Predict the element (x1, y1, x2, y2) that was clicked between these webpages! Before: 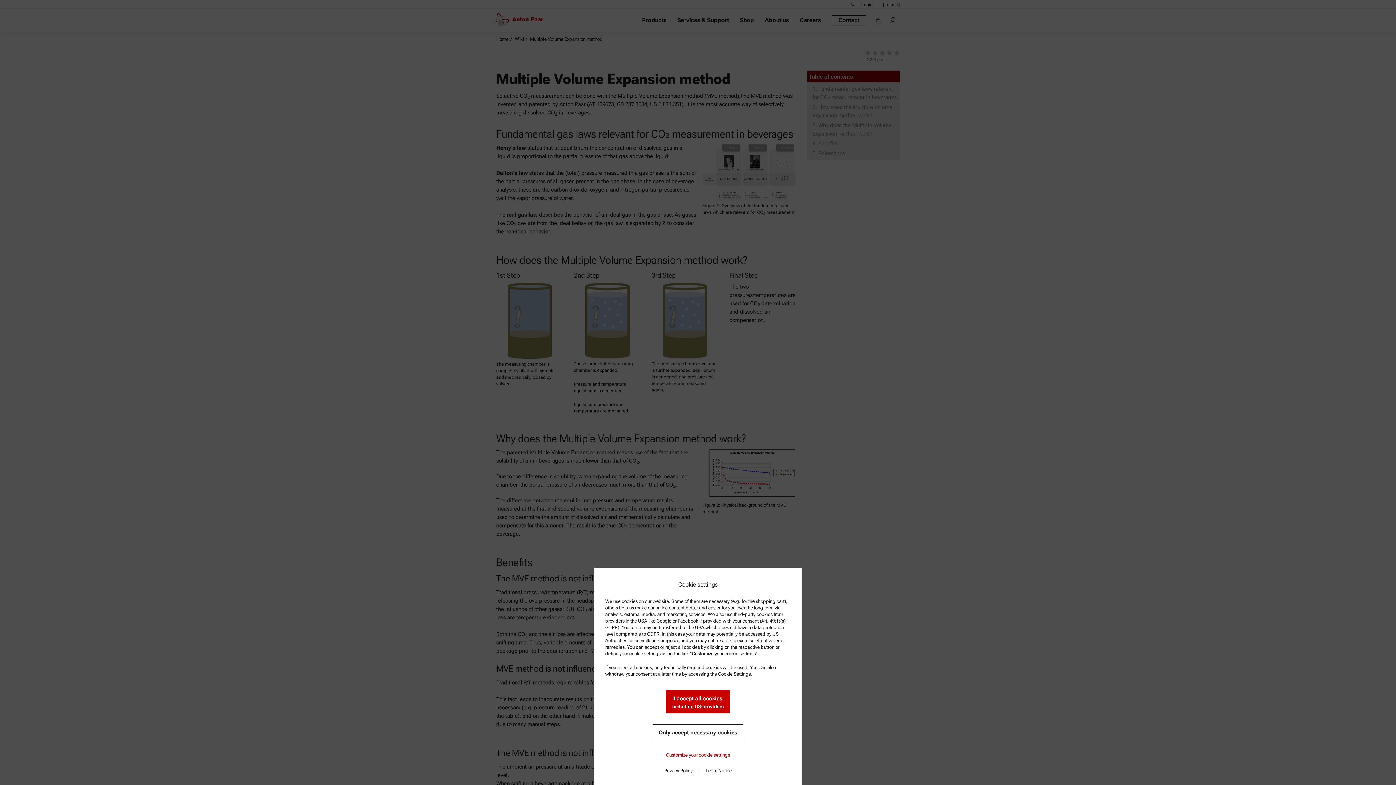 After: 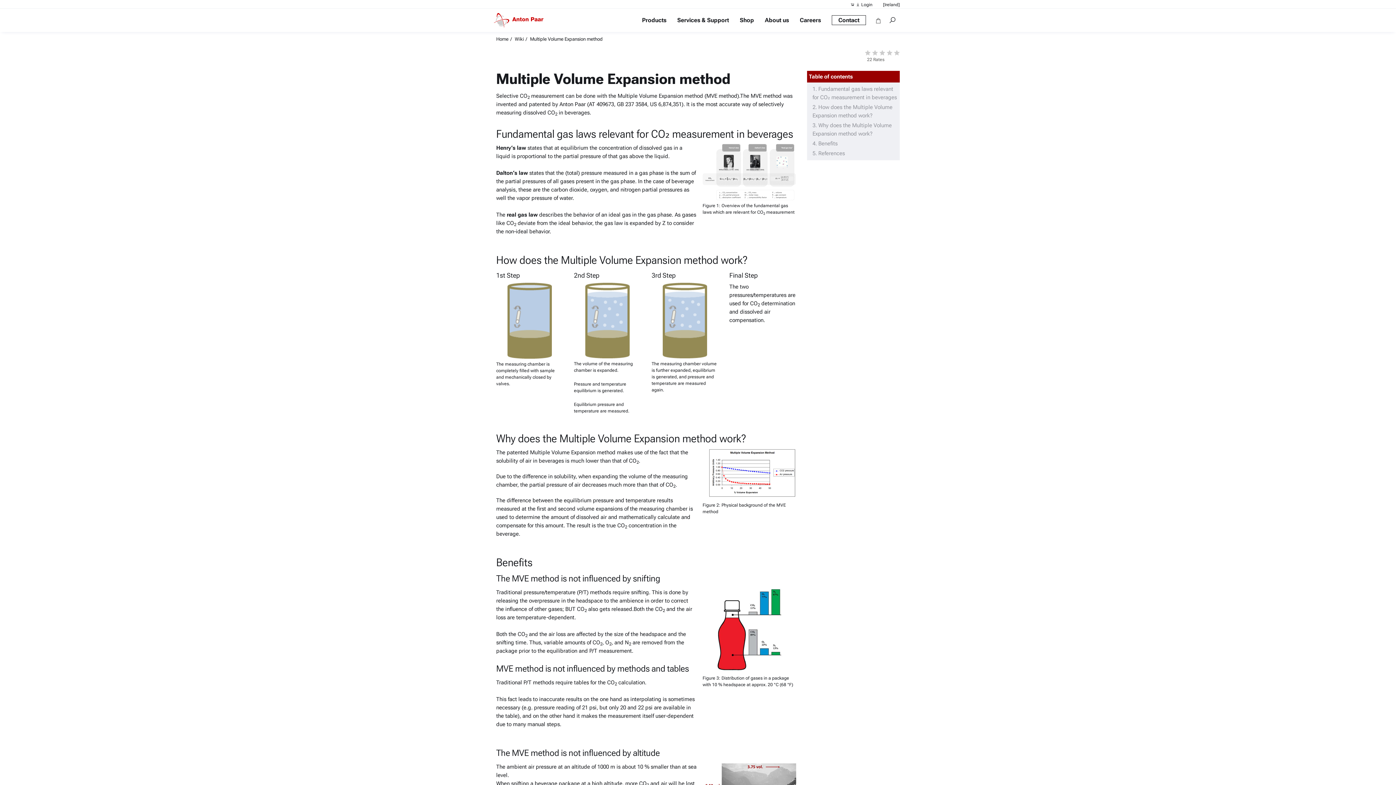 Action: bbox: (666, 690, 730, 713) label: I accept all cookies
including US-providers